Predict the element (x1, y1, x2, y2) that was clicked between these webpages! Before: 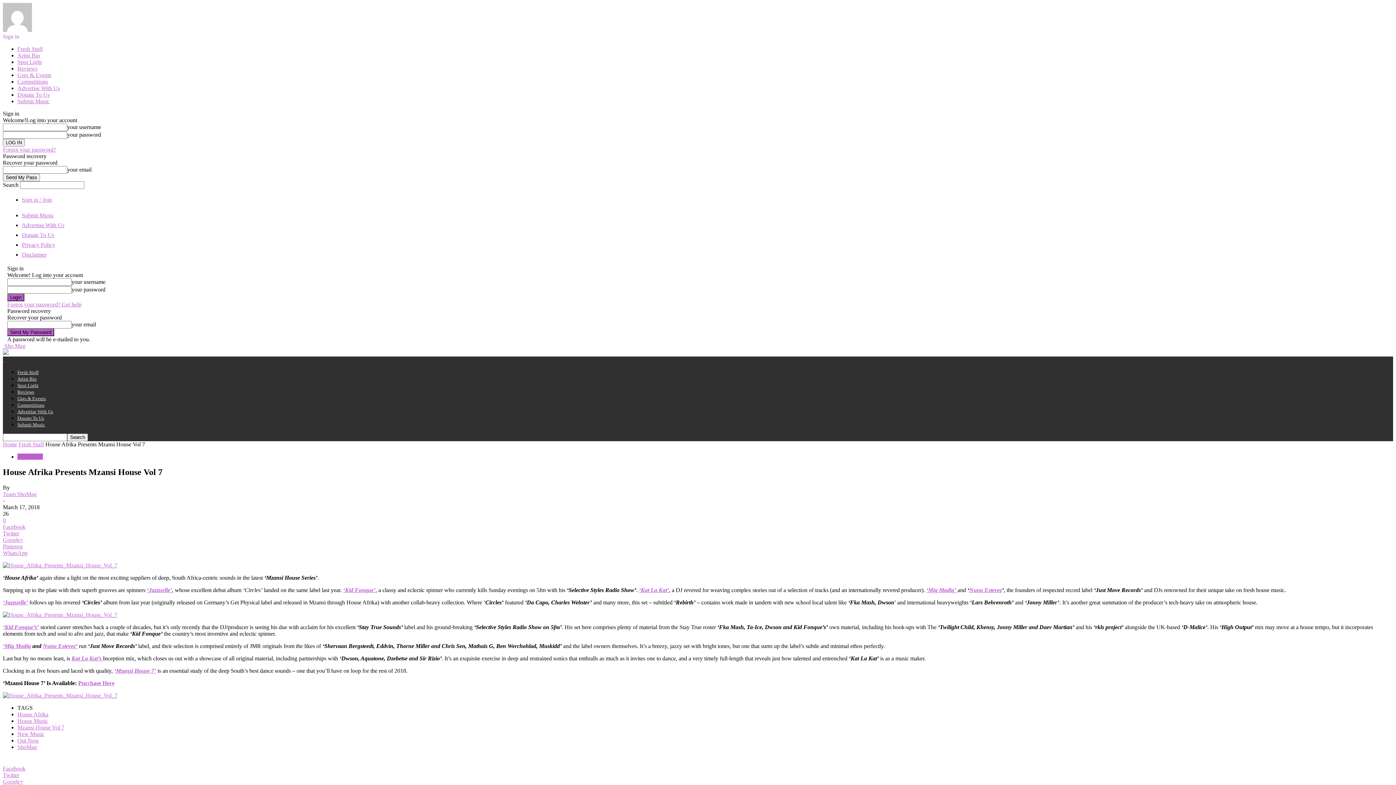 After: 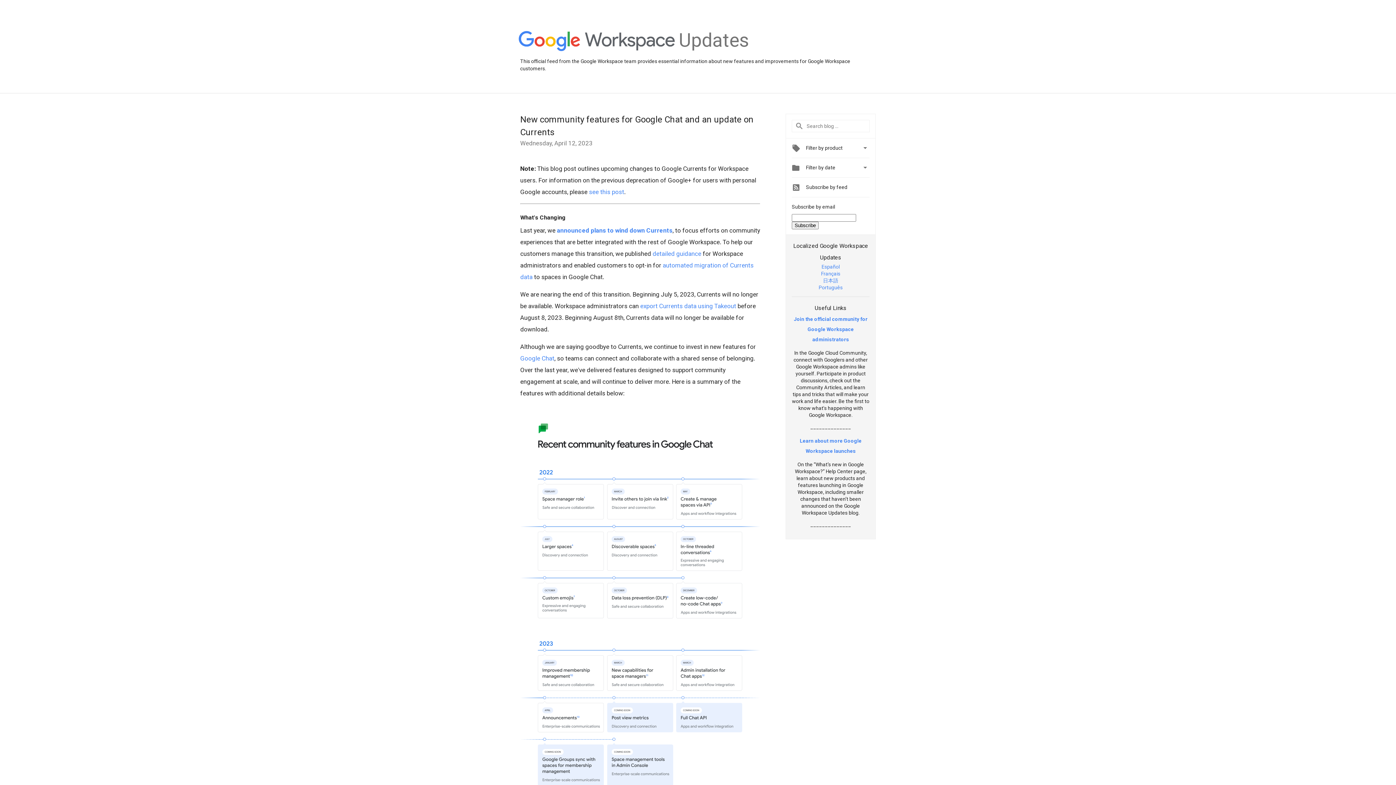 Action: label: Google+ bbox: (2, 537, 1393, 543)